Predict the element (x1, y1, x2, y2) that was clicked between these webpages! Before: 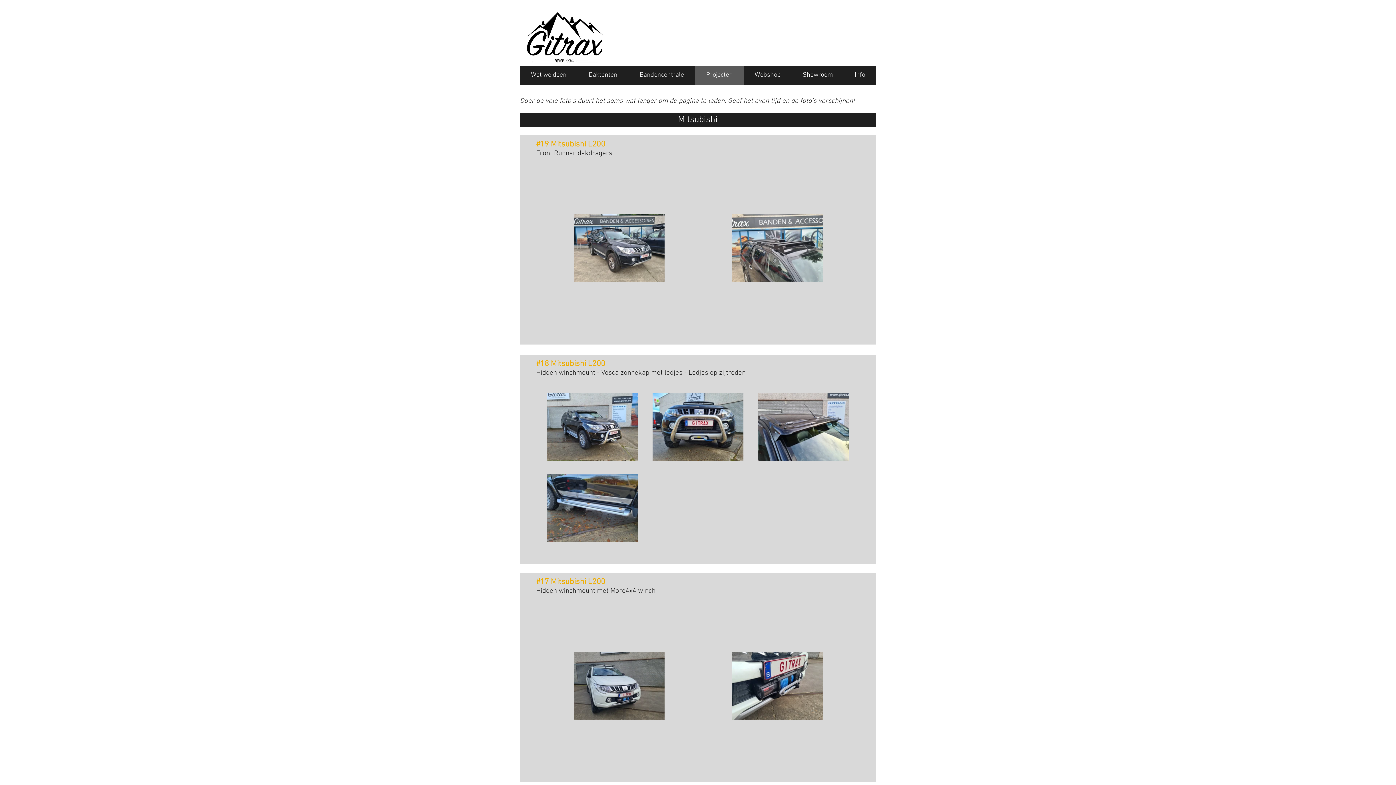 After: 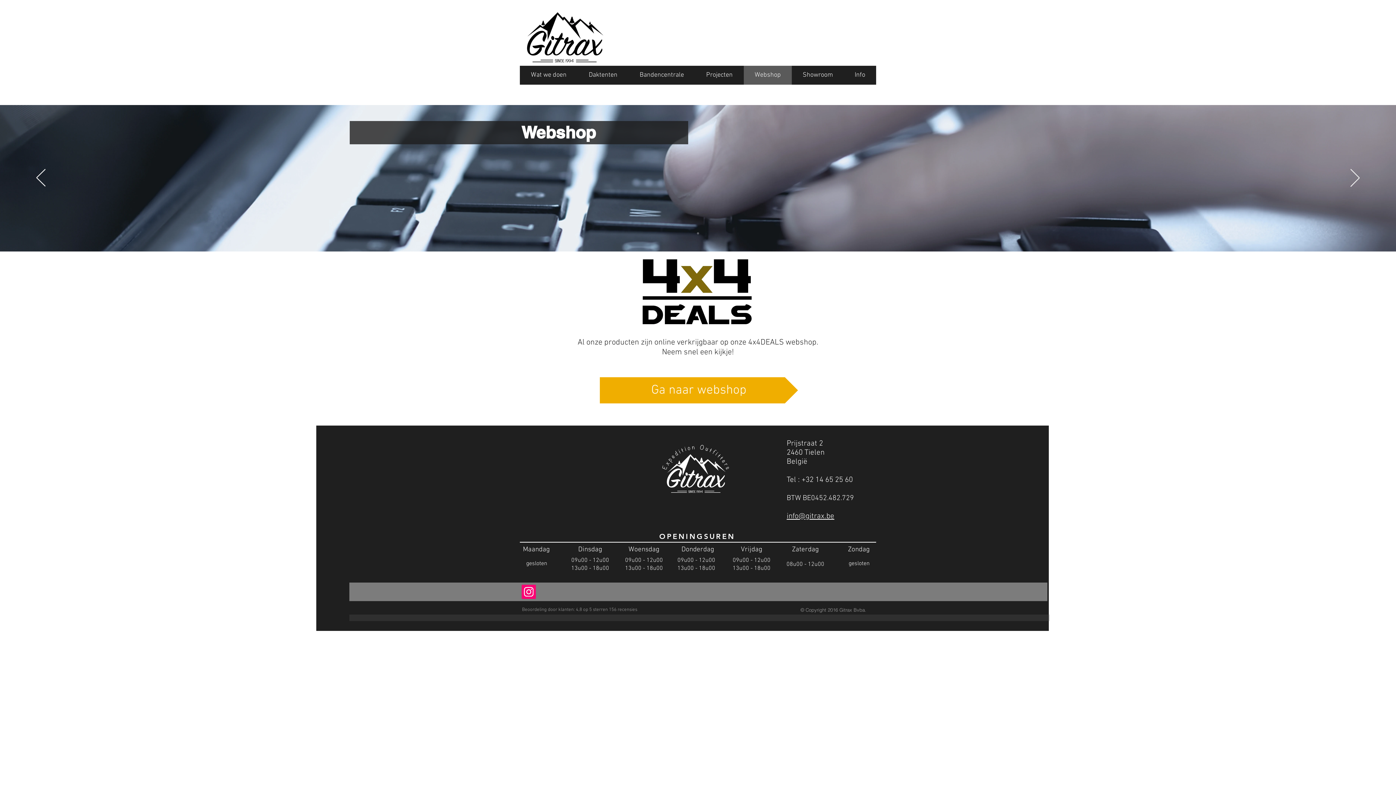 Action: label: Webshop bbox: (744, 65, 792, 84)